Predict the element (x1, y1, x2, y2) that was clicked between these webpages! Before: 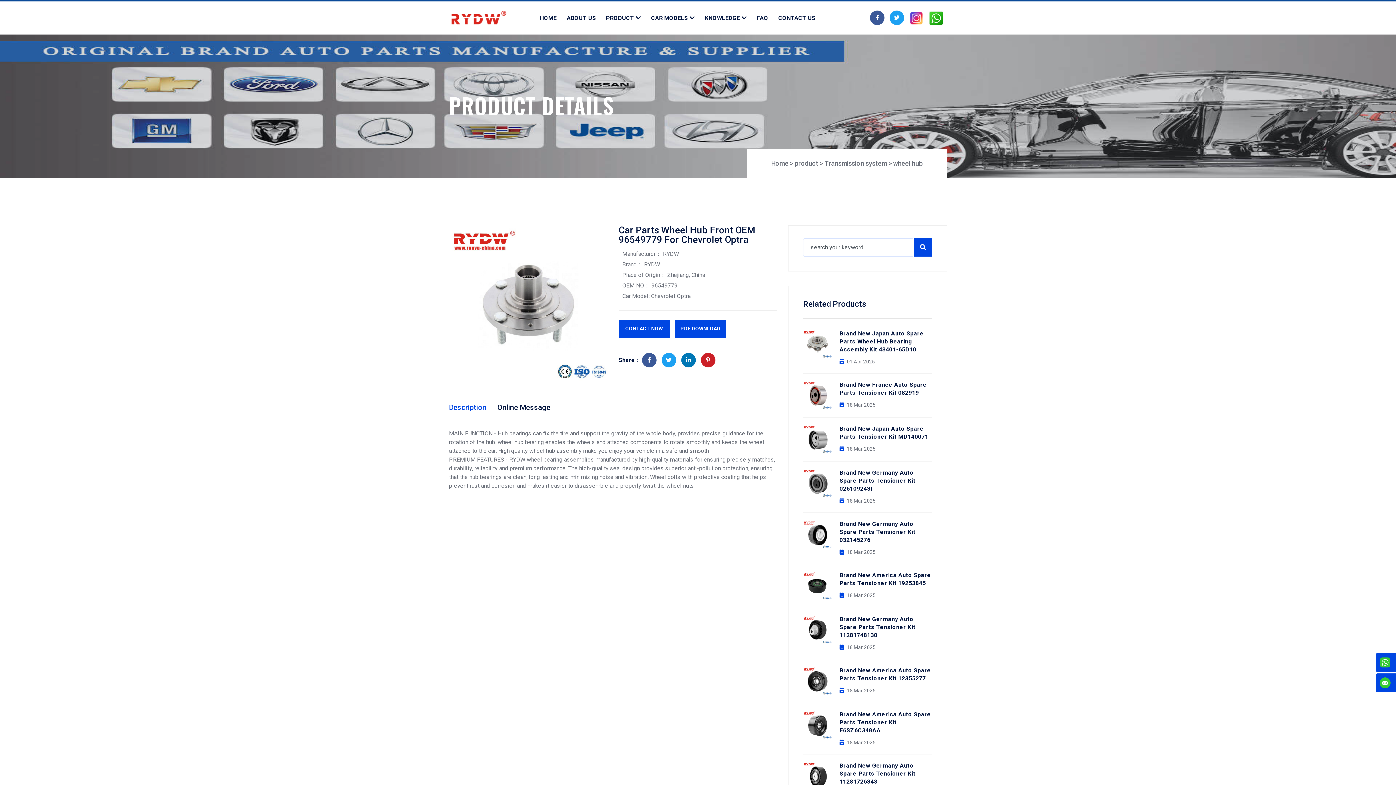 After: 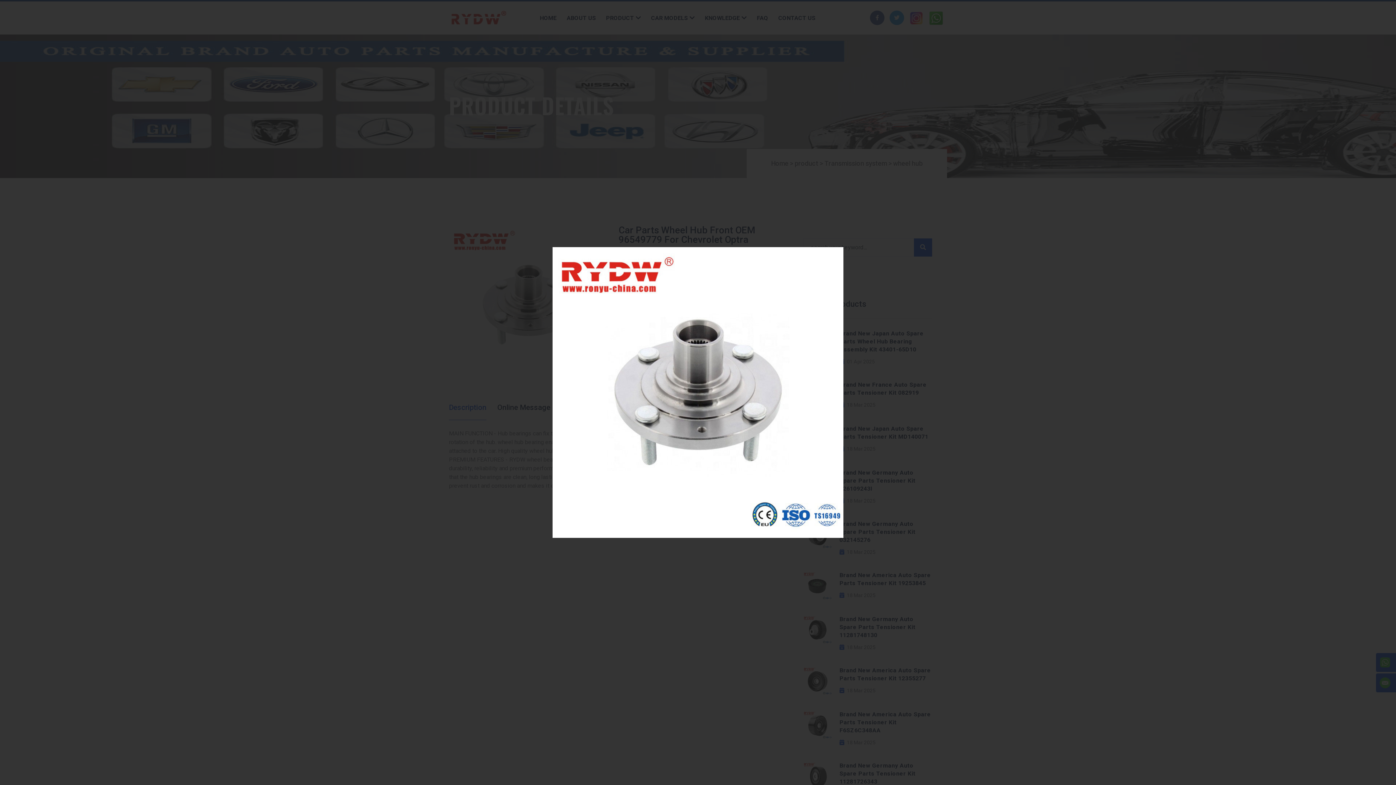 Action: bbox: (449, 300, 608, 307)